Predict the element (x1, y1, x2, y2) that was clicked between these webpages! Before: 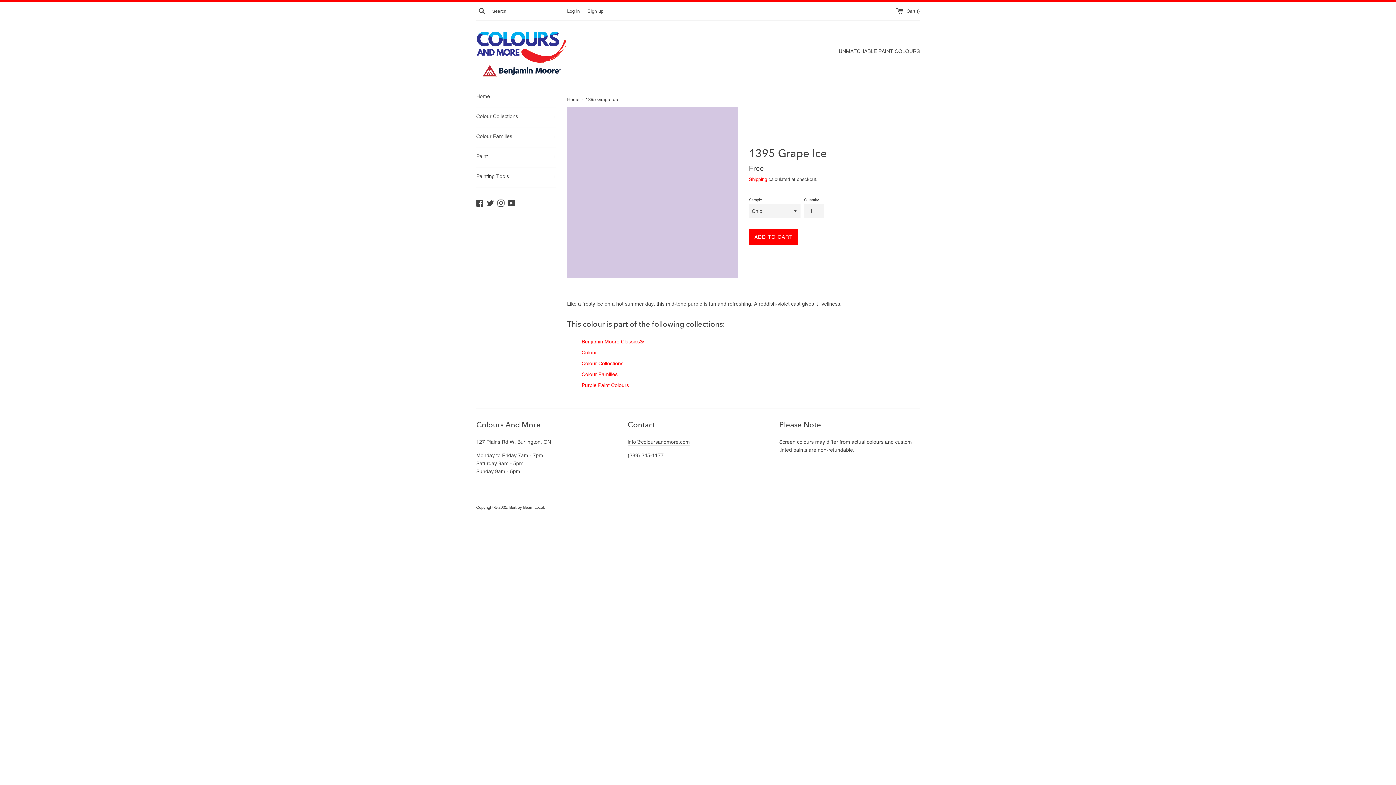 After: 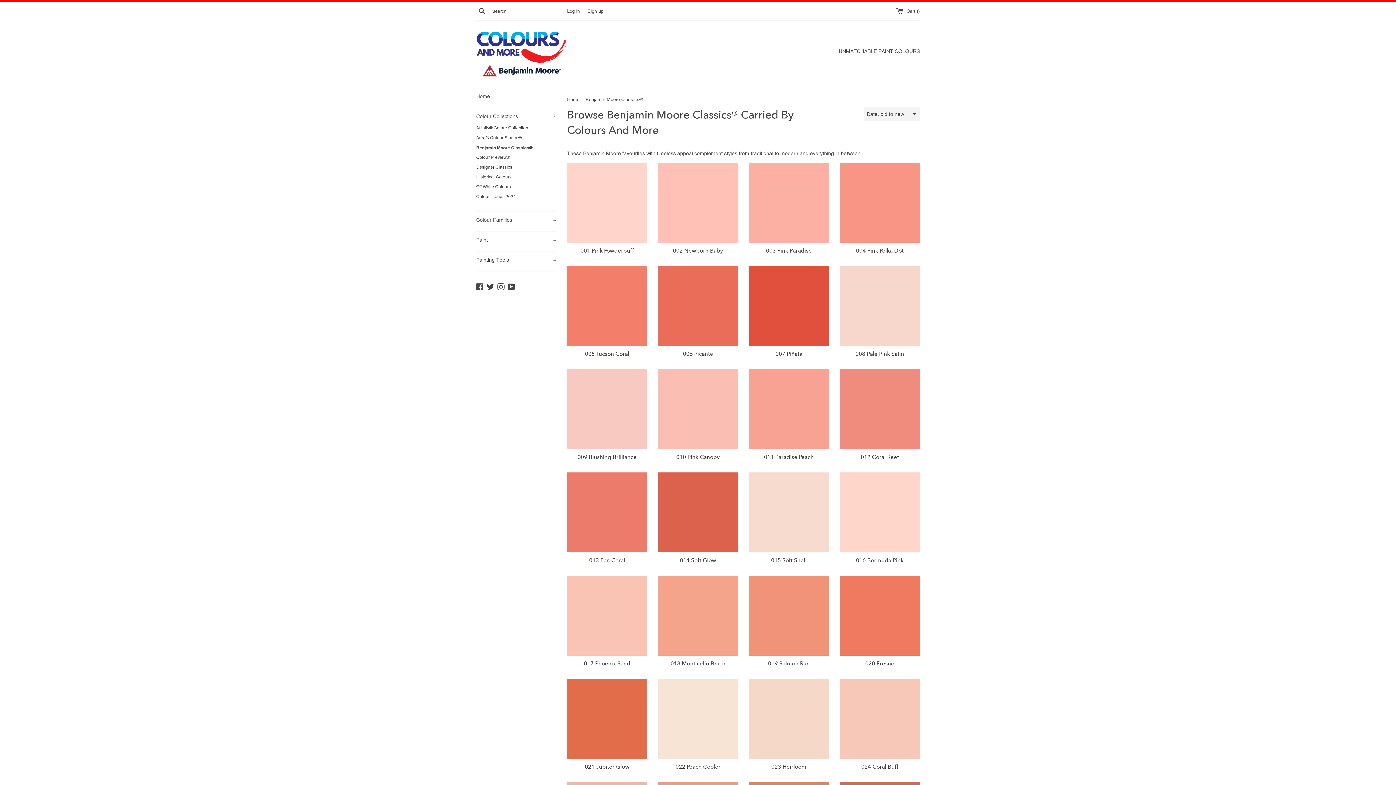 Action: label: Benjamin Moore Classics® bbox: (581, 338, 643, 344)